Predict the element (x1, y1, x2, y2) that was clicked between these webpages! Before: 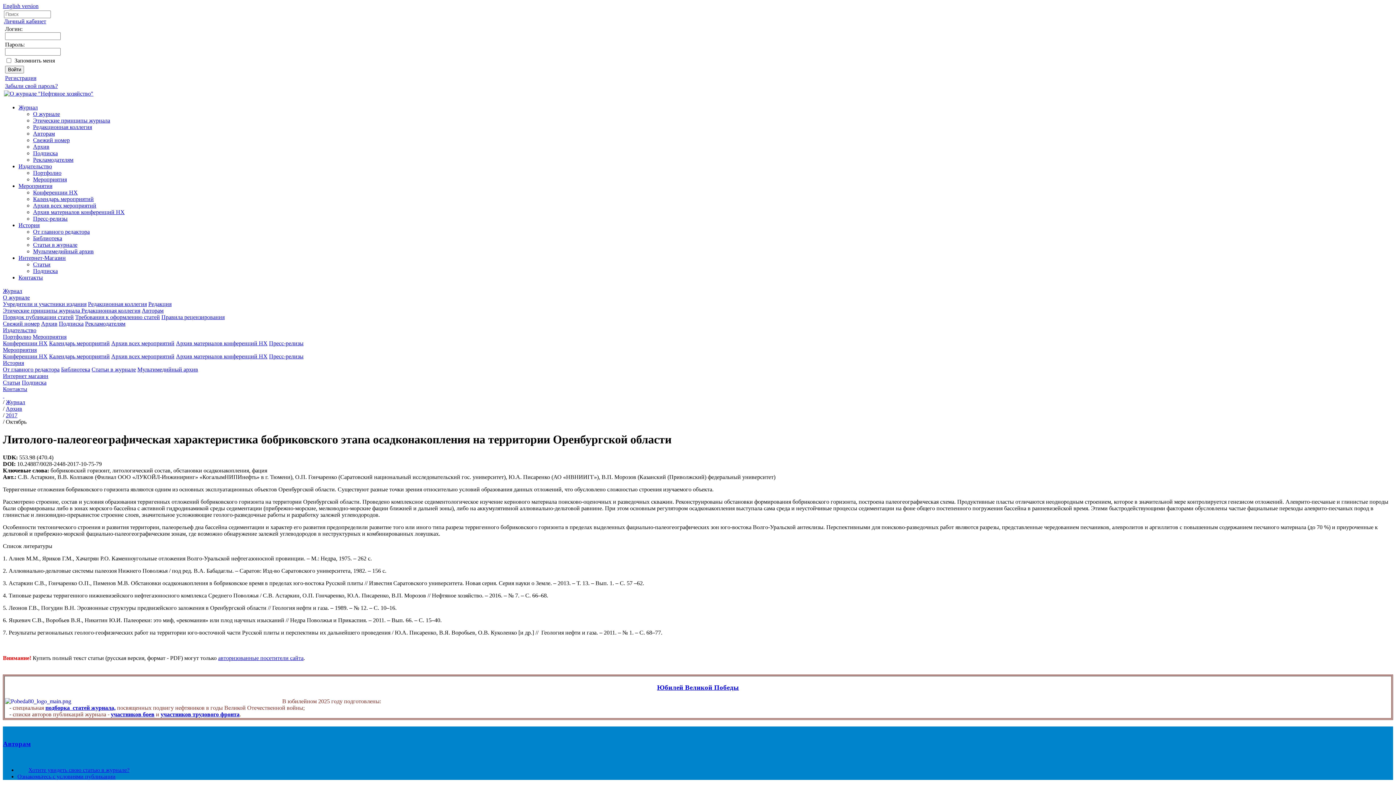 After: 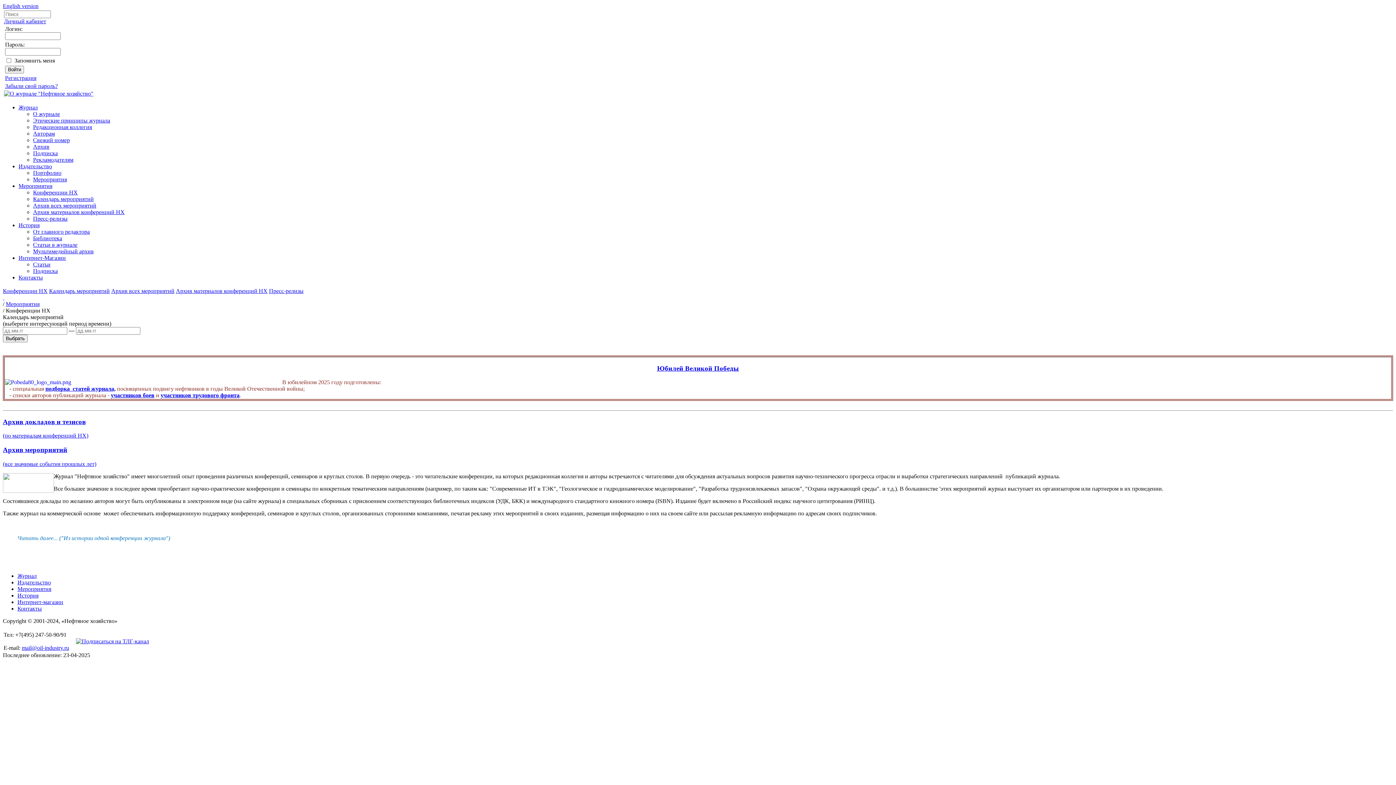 Action: bbox: (2, 340, 47, 346) label: Конференции НХ